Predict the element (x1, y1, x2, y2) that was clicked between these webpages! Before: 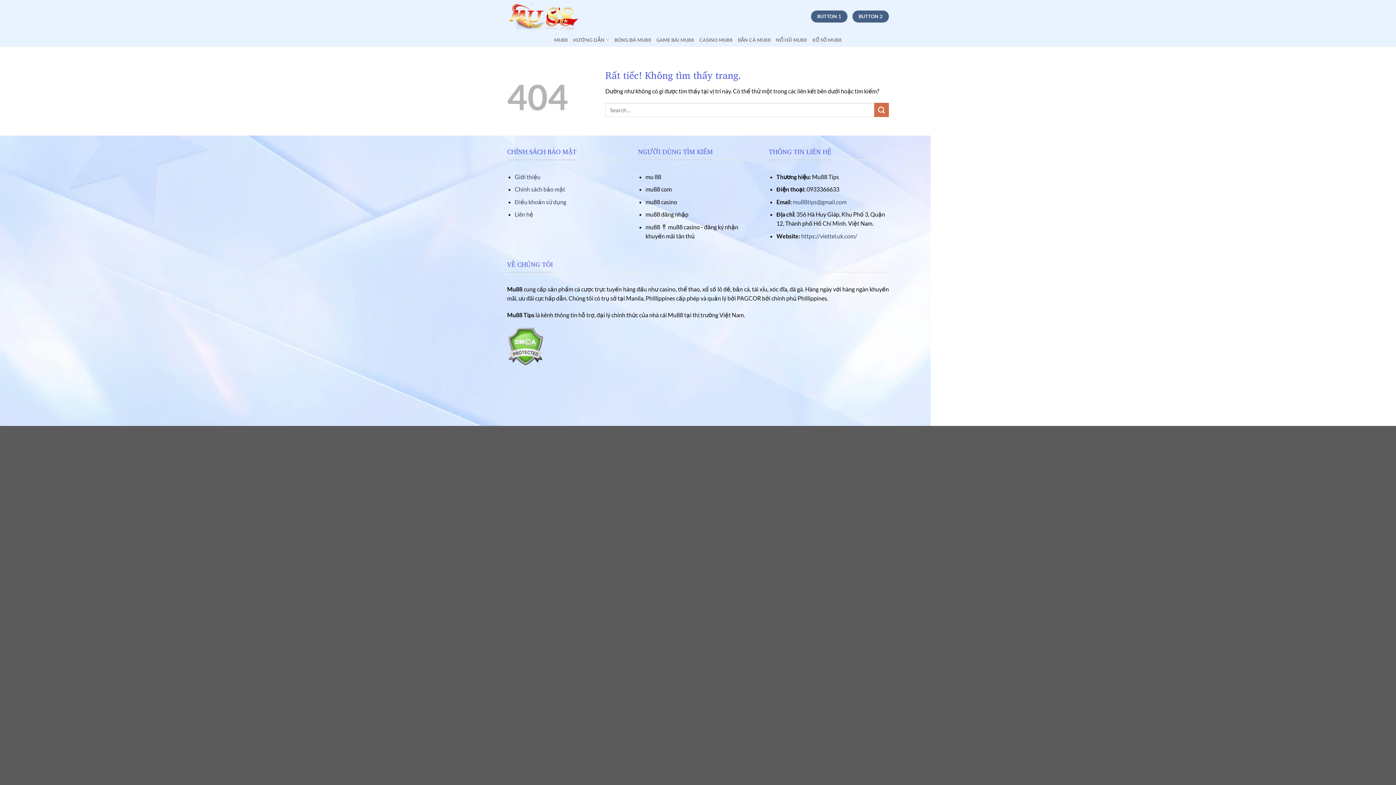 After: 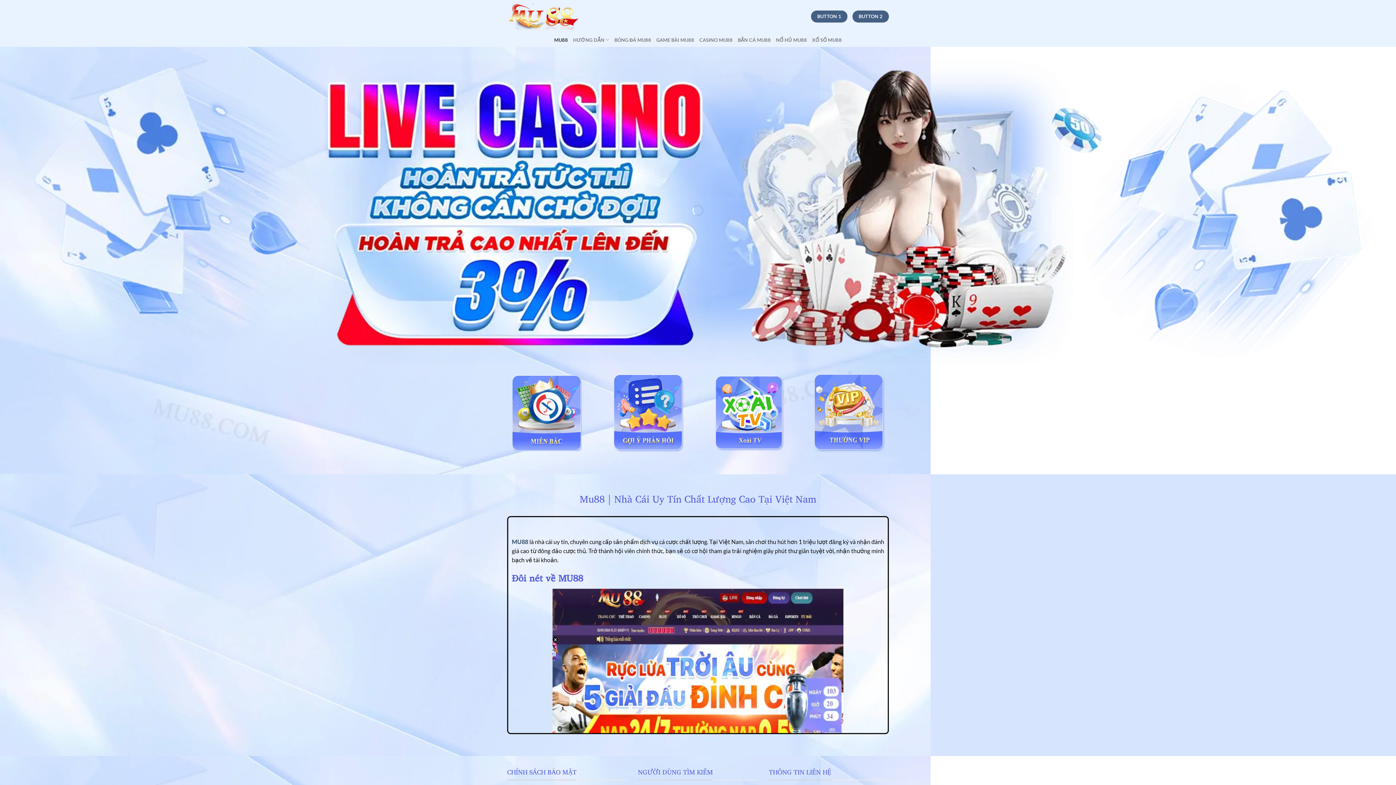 Action: label: MU88 bbox: (554, 33, 568, 46)